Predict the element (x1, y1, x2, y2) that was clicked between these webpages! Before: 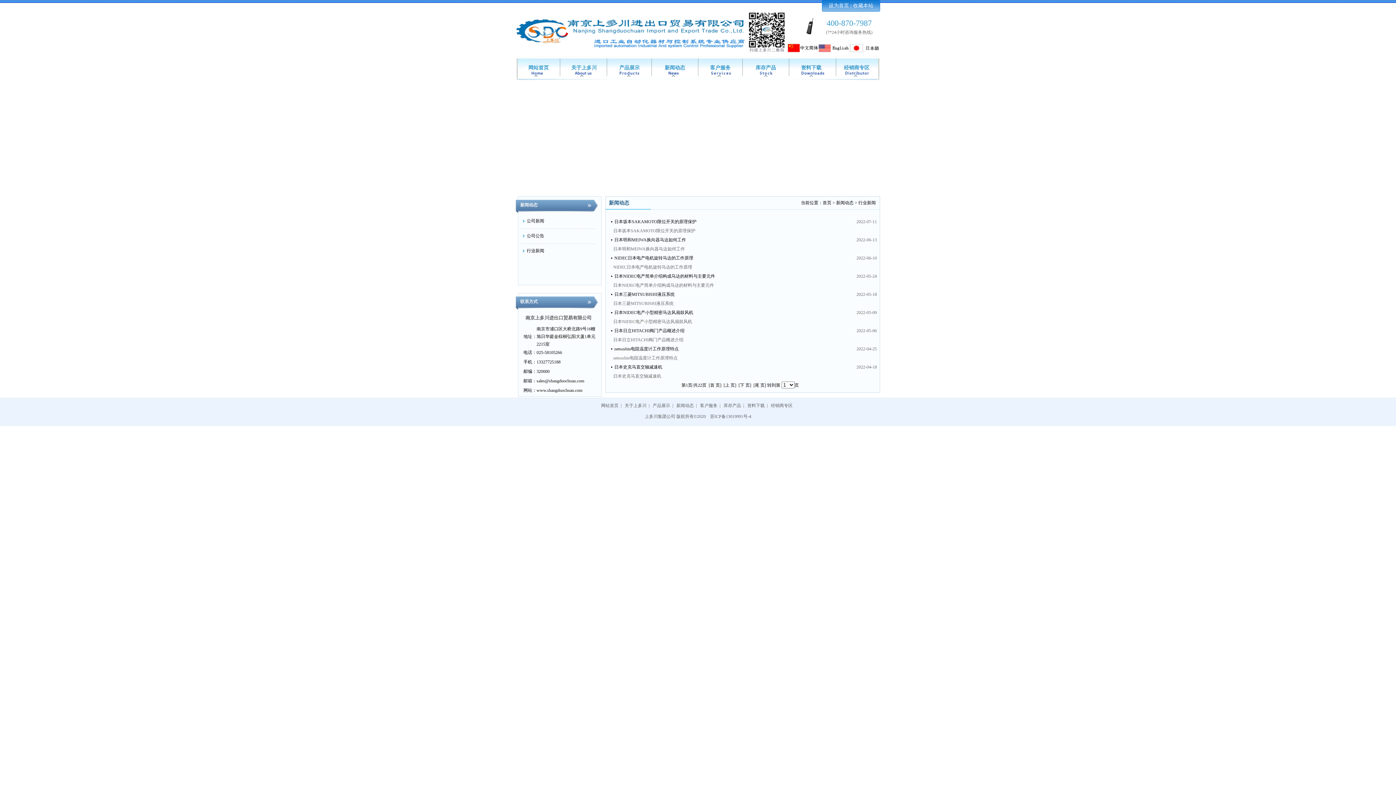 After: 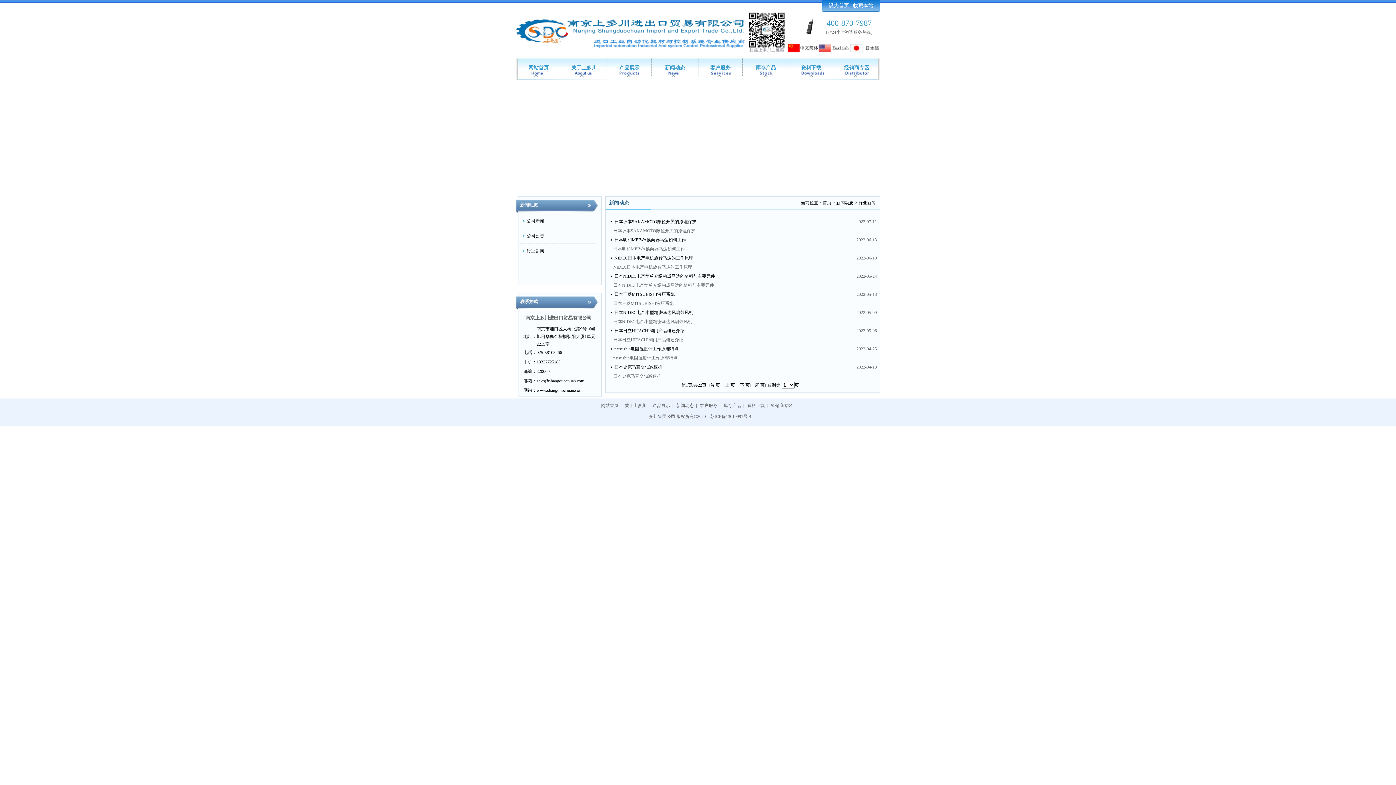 Action: label: 收藏本站 bbox: (853, 2, 873, 8)